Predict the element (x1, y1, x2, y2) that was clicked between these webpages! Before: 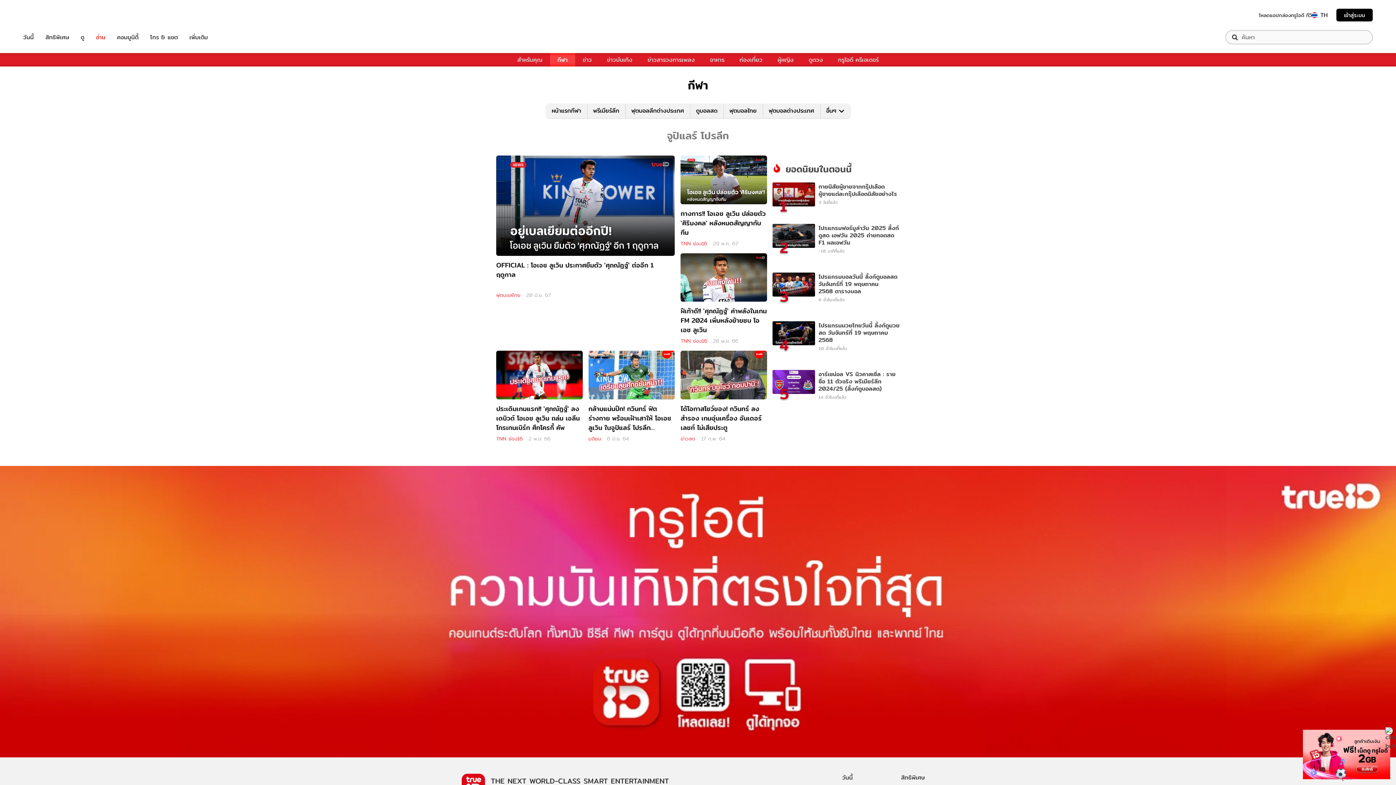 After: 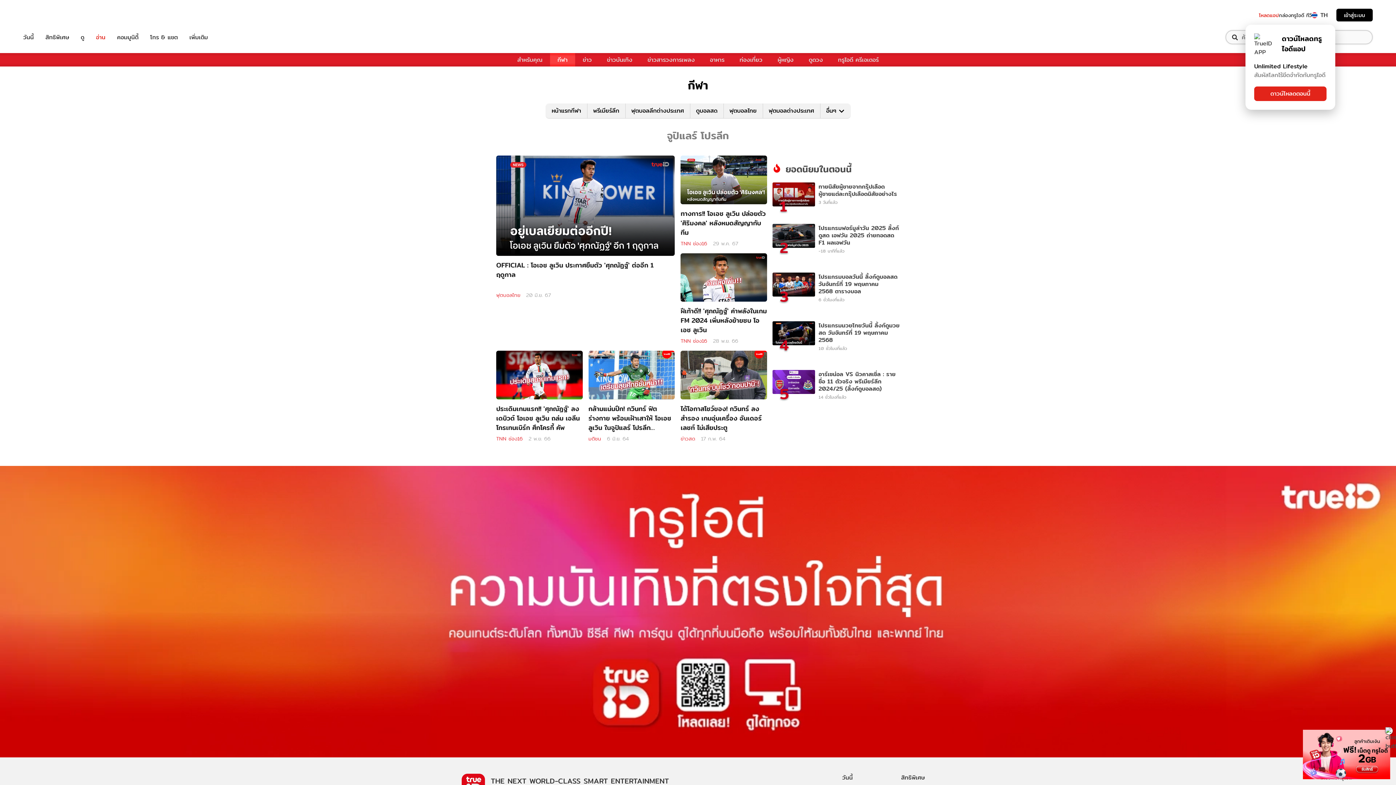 Action: label: โหลดแอป bbox: (1259, 11, 1279, 18)